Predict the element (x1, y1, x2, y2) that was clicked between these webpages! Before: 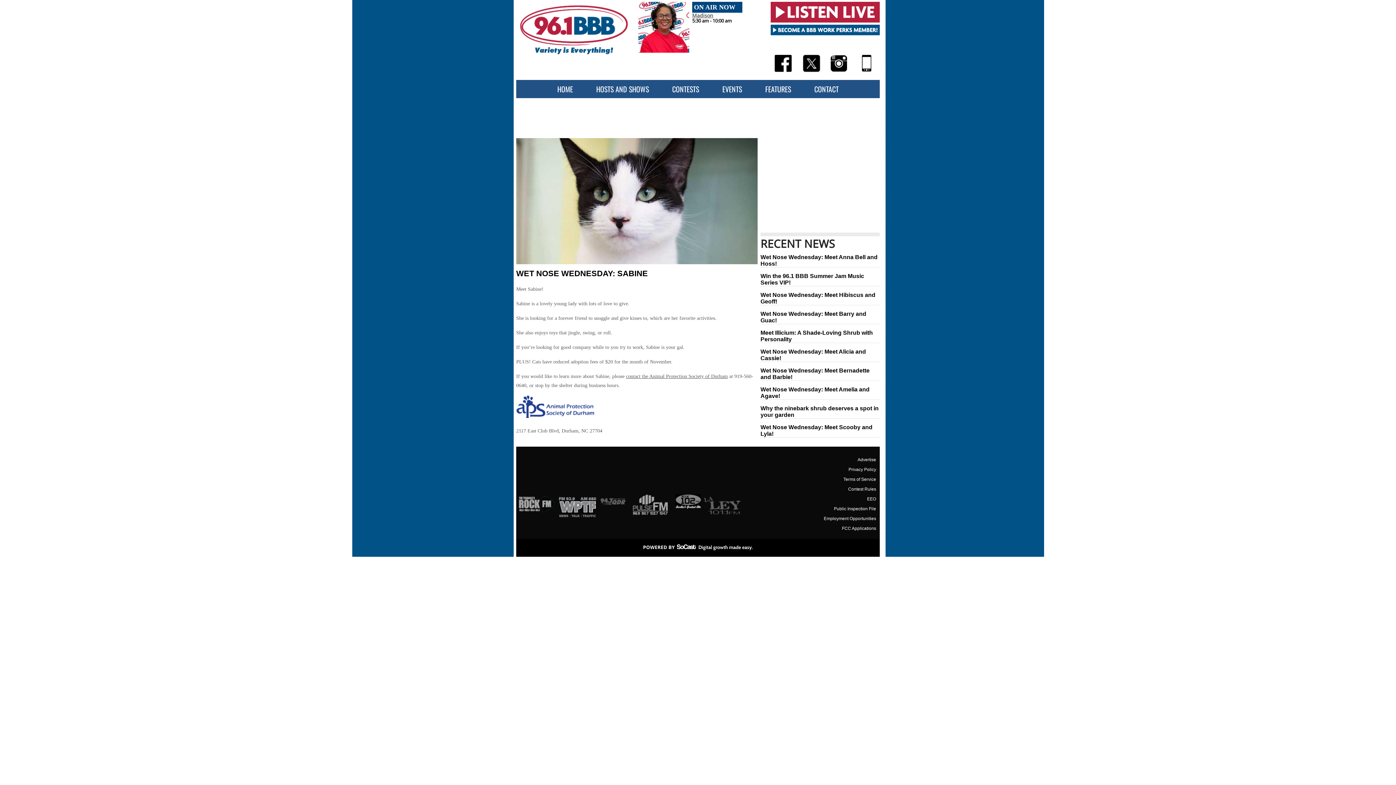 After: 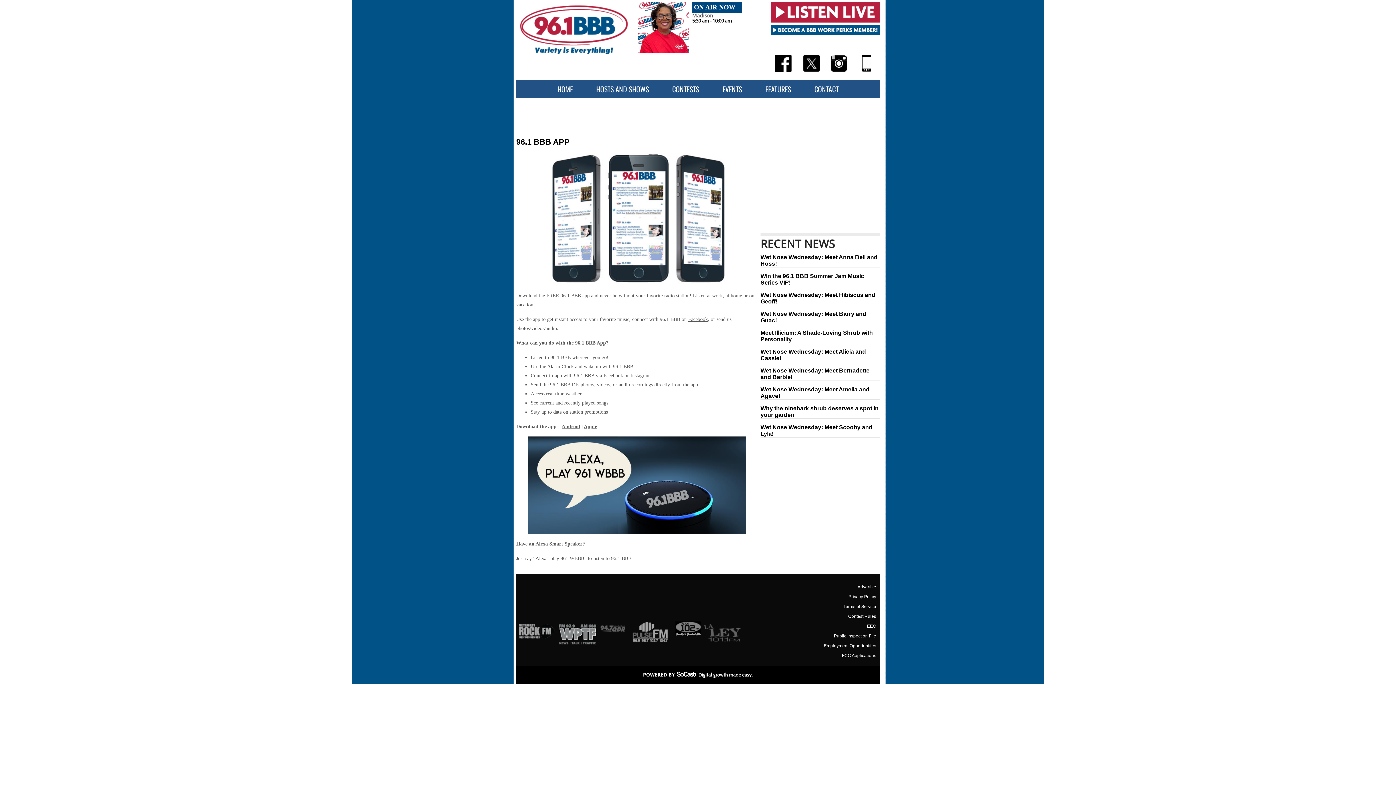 Action: bbox: (858, 68, 876, 73)